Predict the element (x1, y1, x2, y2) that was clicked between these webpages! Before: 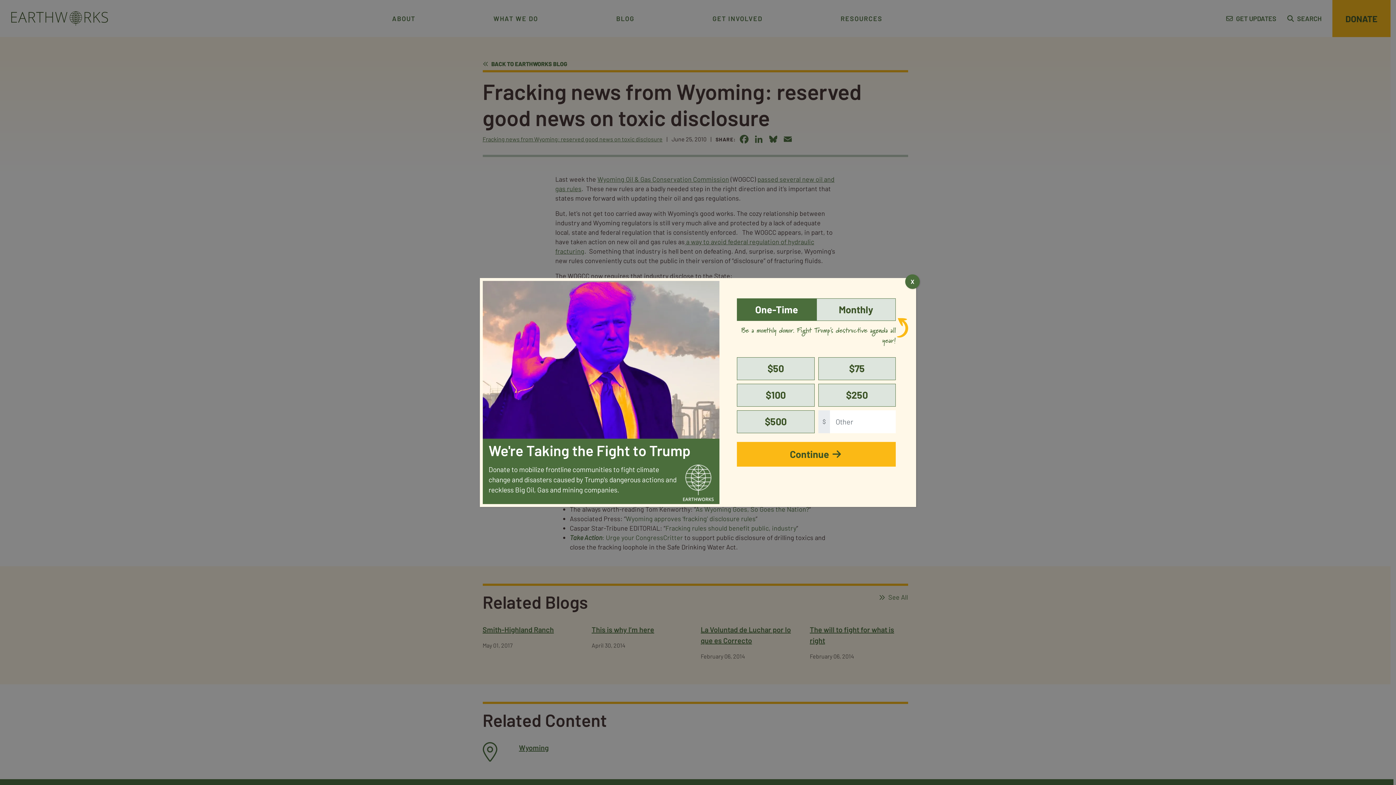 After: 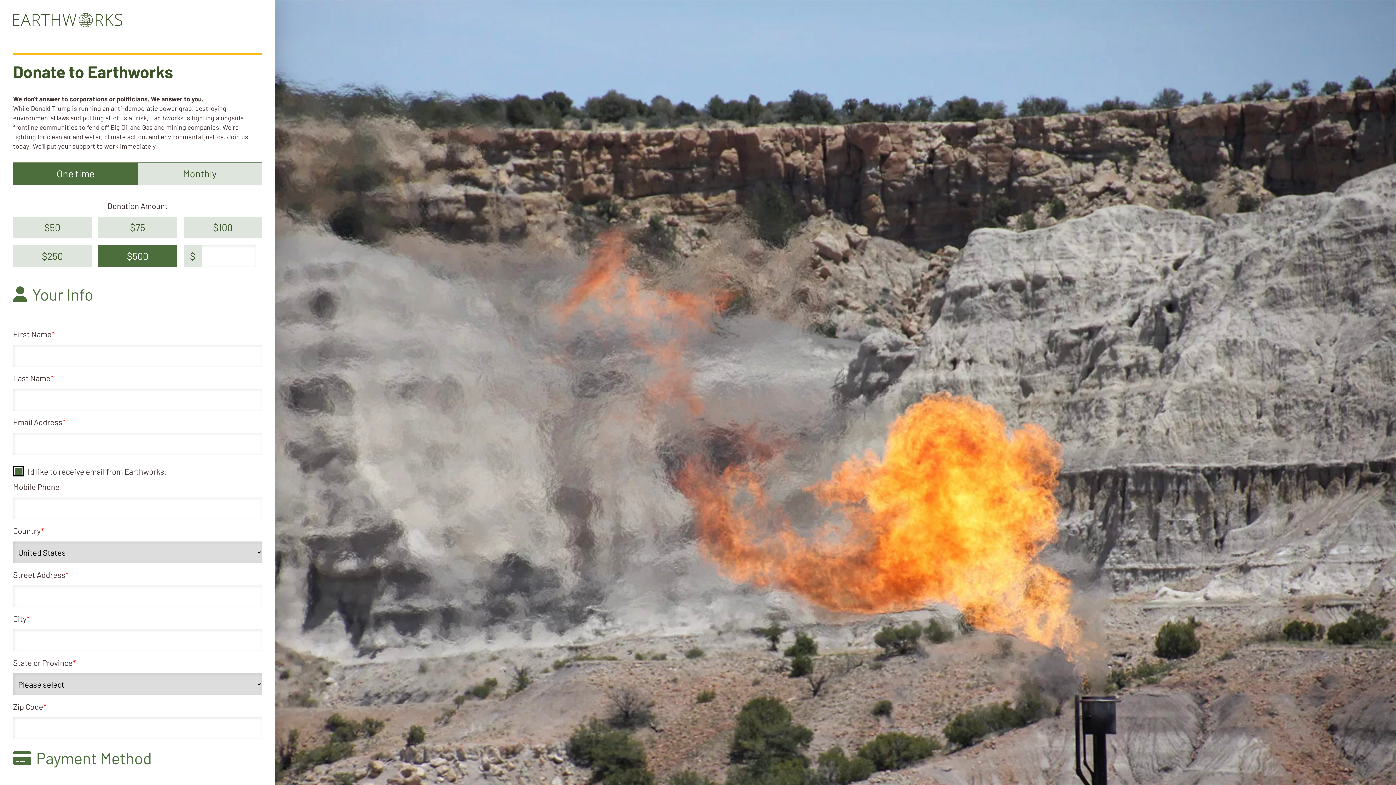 Action: bbox: (737, 410, 814, 433) label: $500